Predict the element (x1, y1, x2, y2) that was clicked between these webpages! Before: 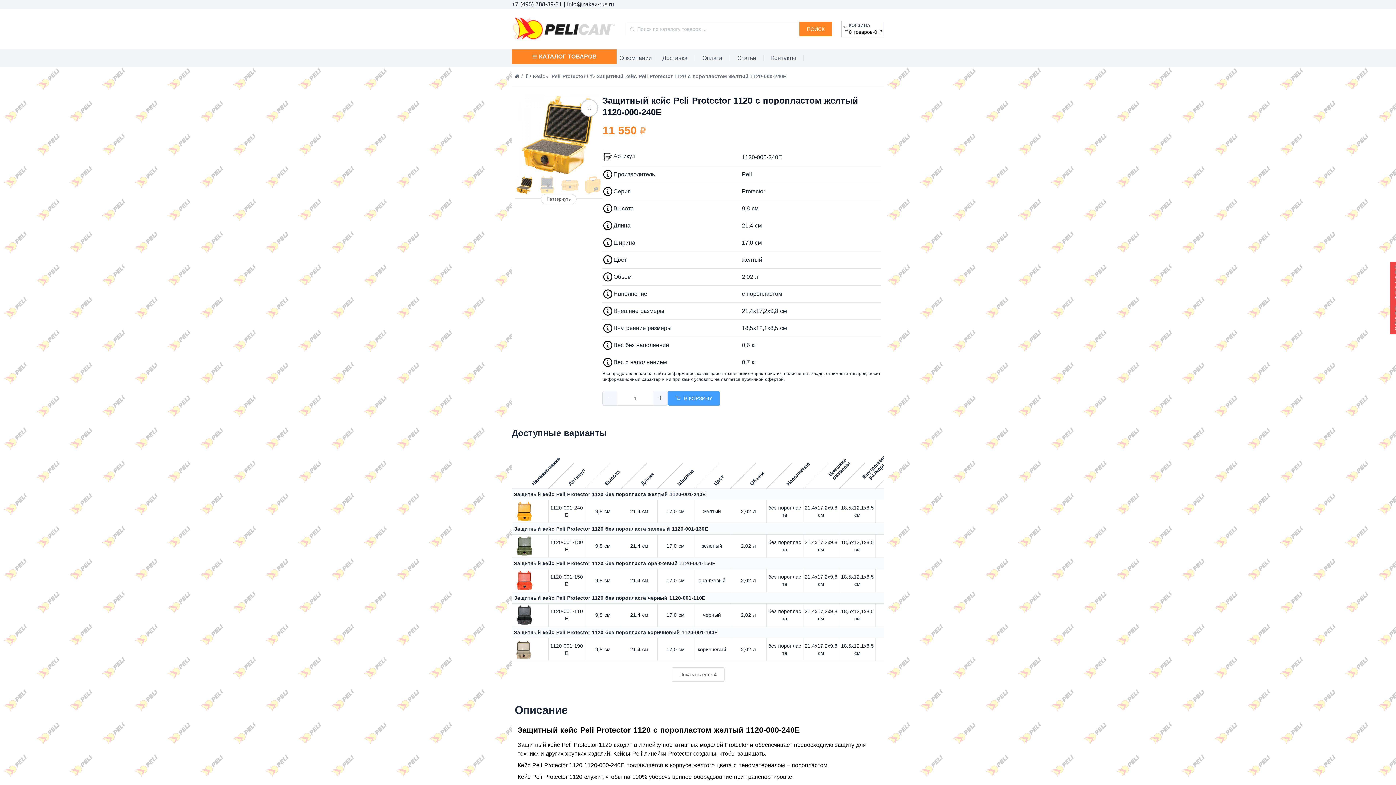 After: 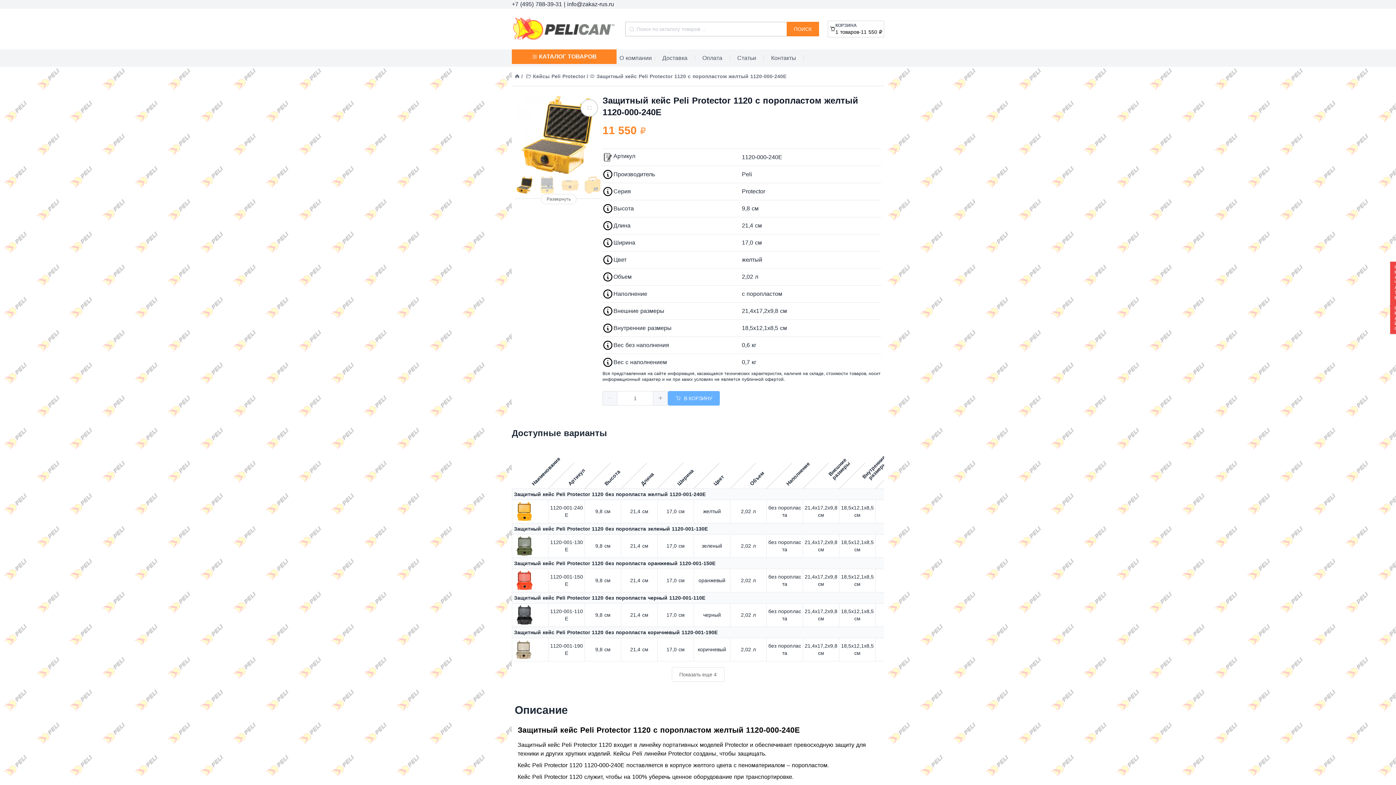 Action: bbox: (668, 391, 720, 405) label:  В КОРЗИНУ